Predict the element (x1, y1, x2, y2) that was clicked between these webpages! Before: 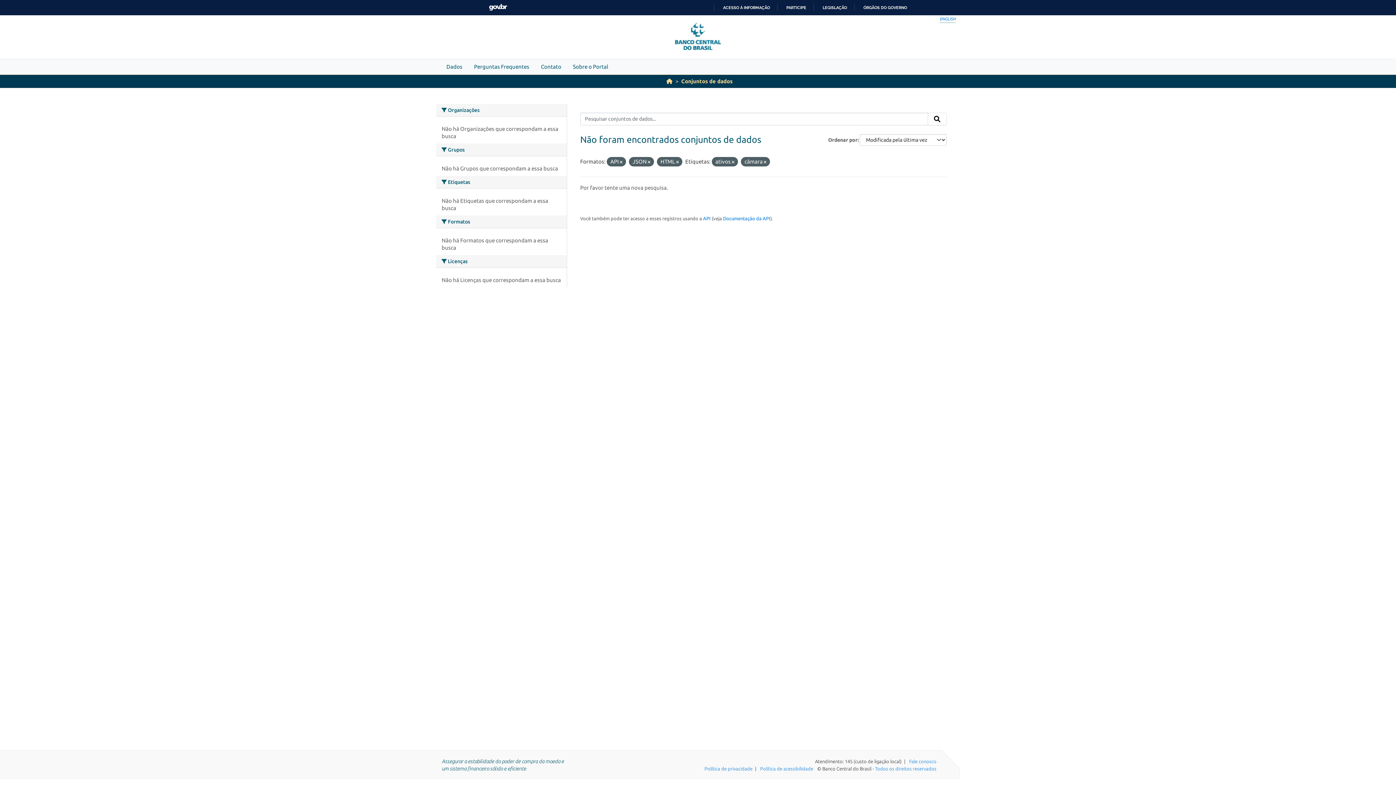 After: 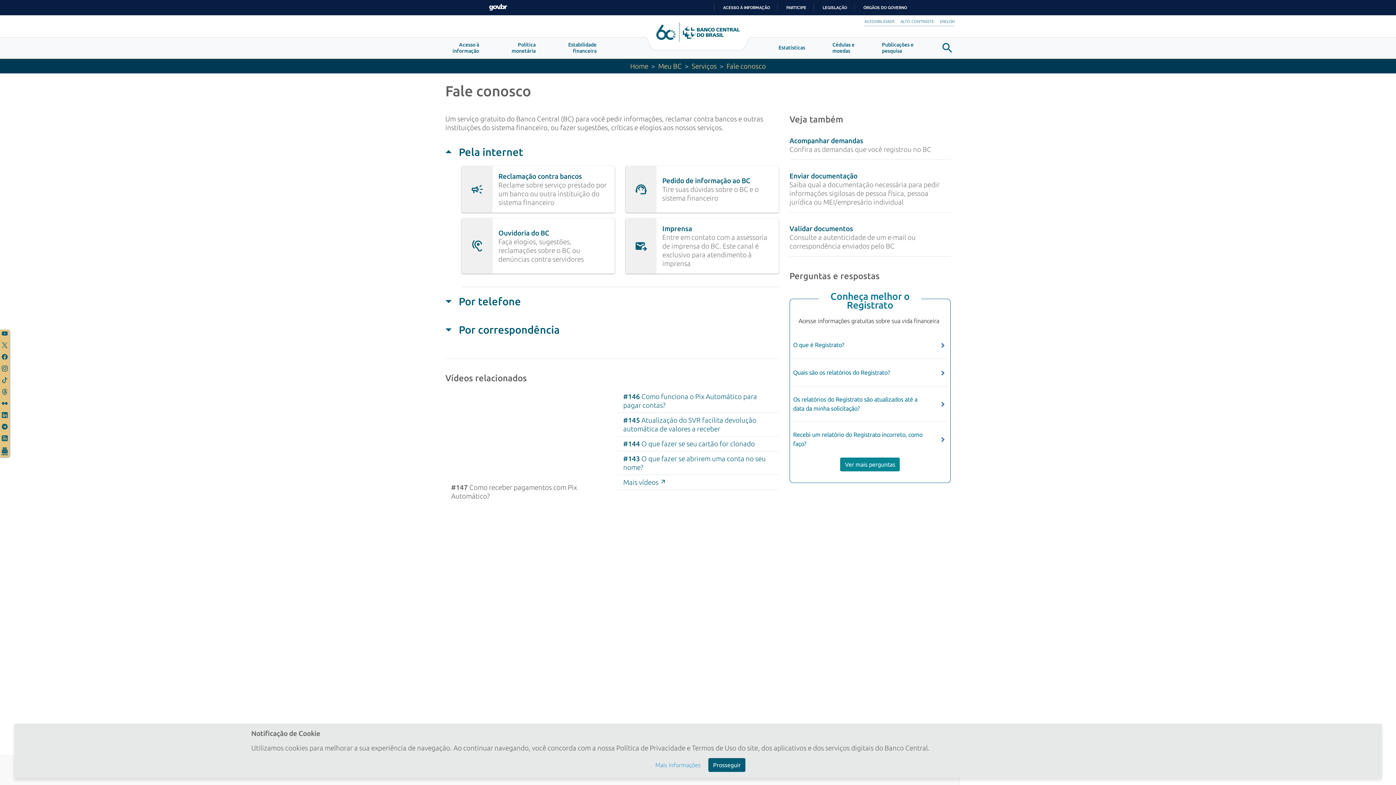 Action: label: Fale conosco bbox: (909, 759, 936, 764)